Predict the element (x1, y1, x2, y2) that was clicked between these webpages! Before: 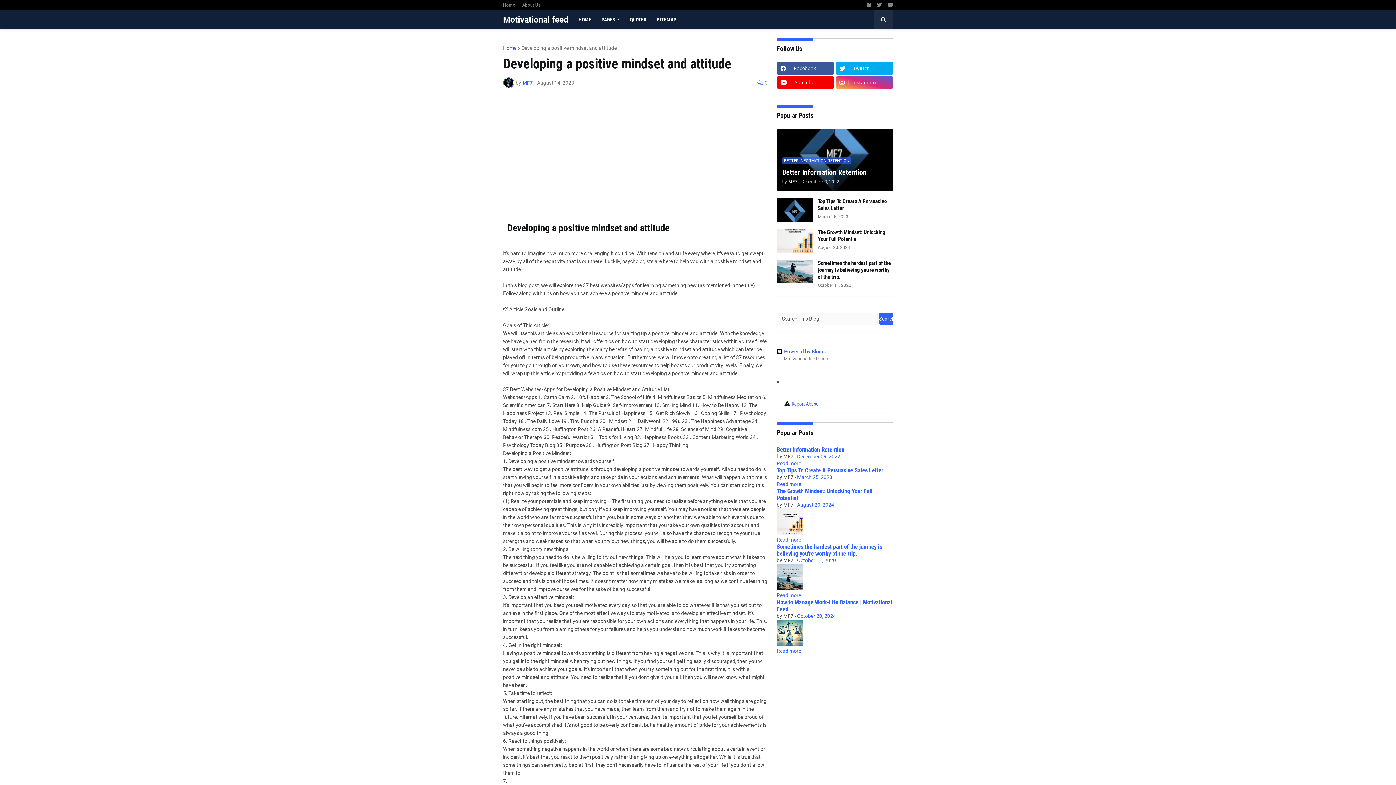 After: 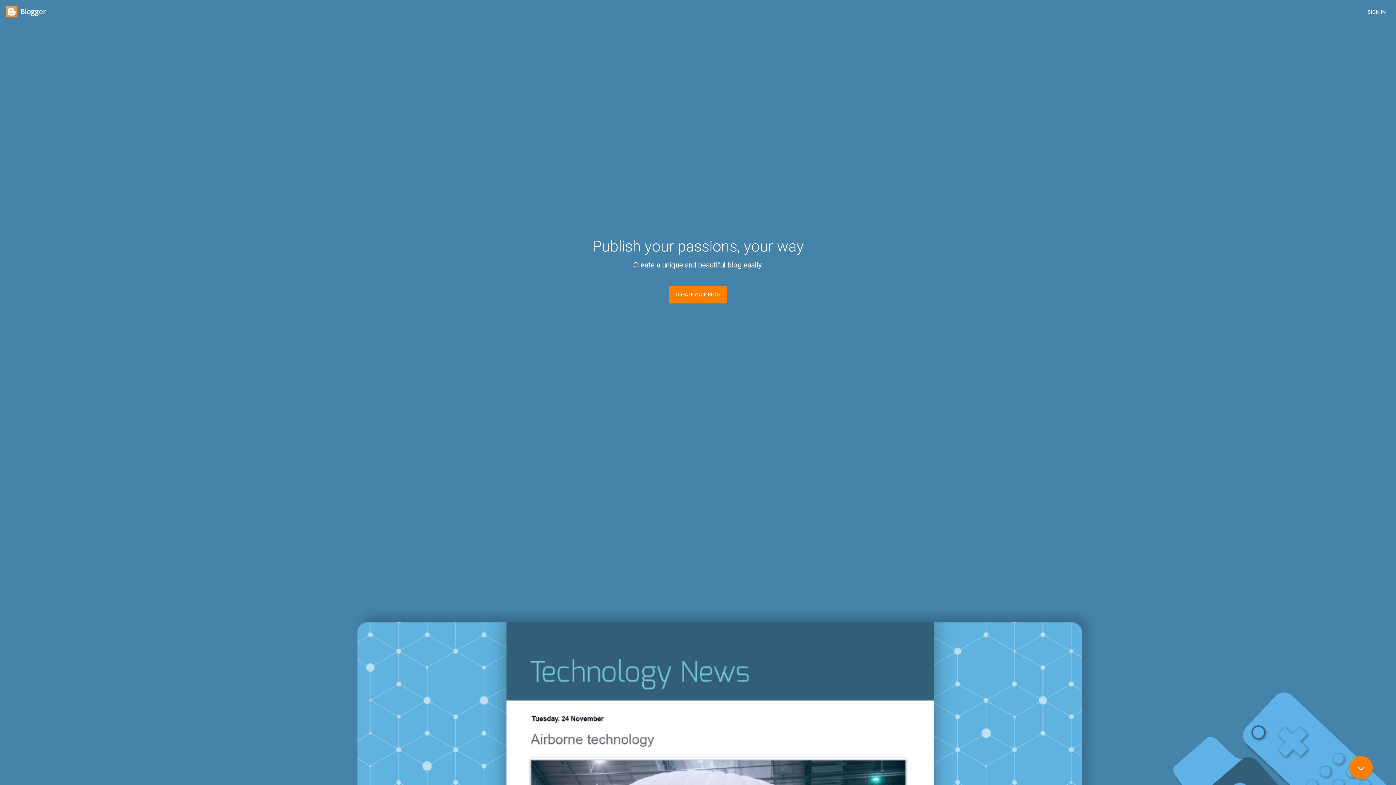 Action: label: Powered by Blogger bbox: (776, 348, 893, 354)